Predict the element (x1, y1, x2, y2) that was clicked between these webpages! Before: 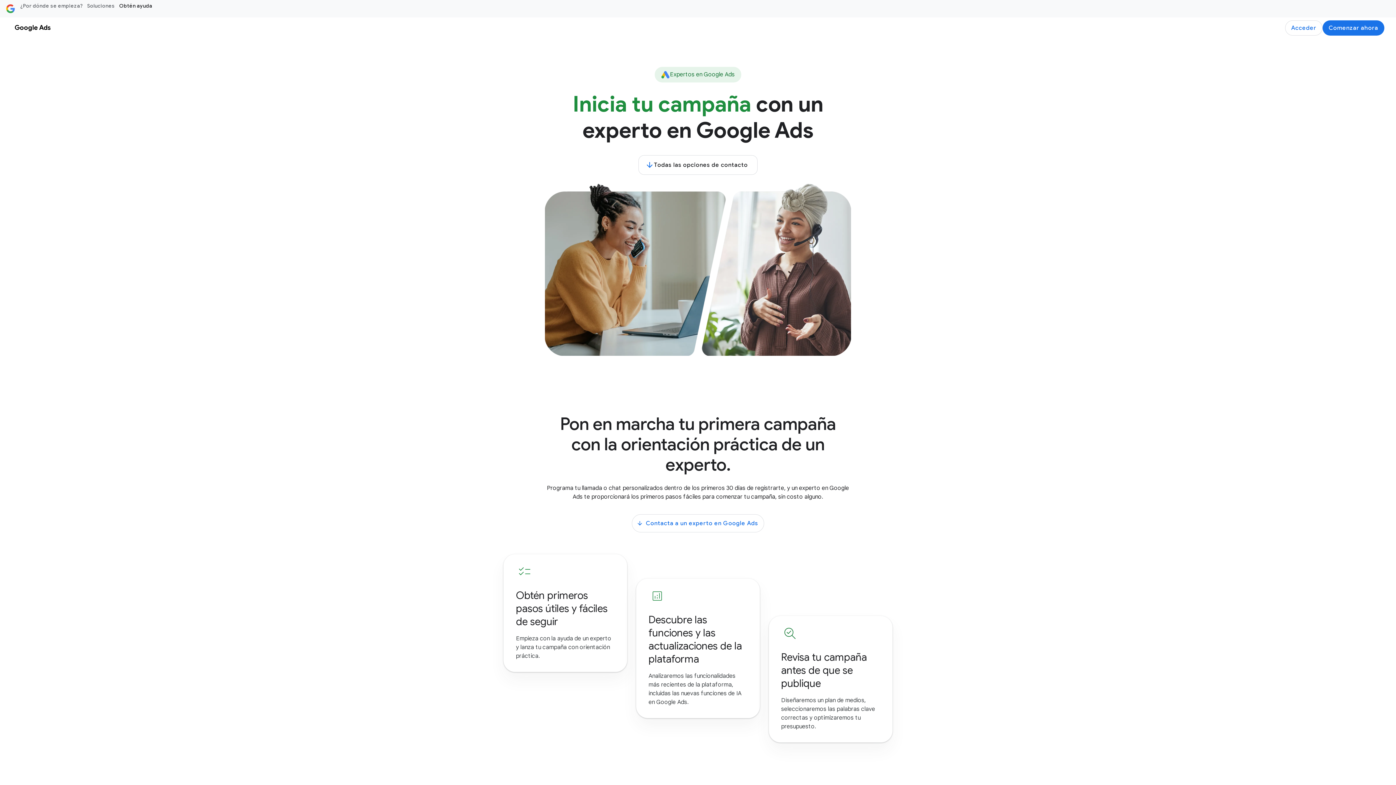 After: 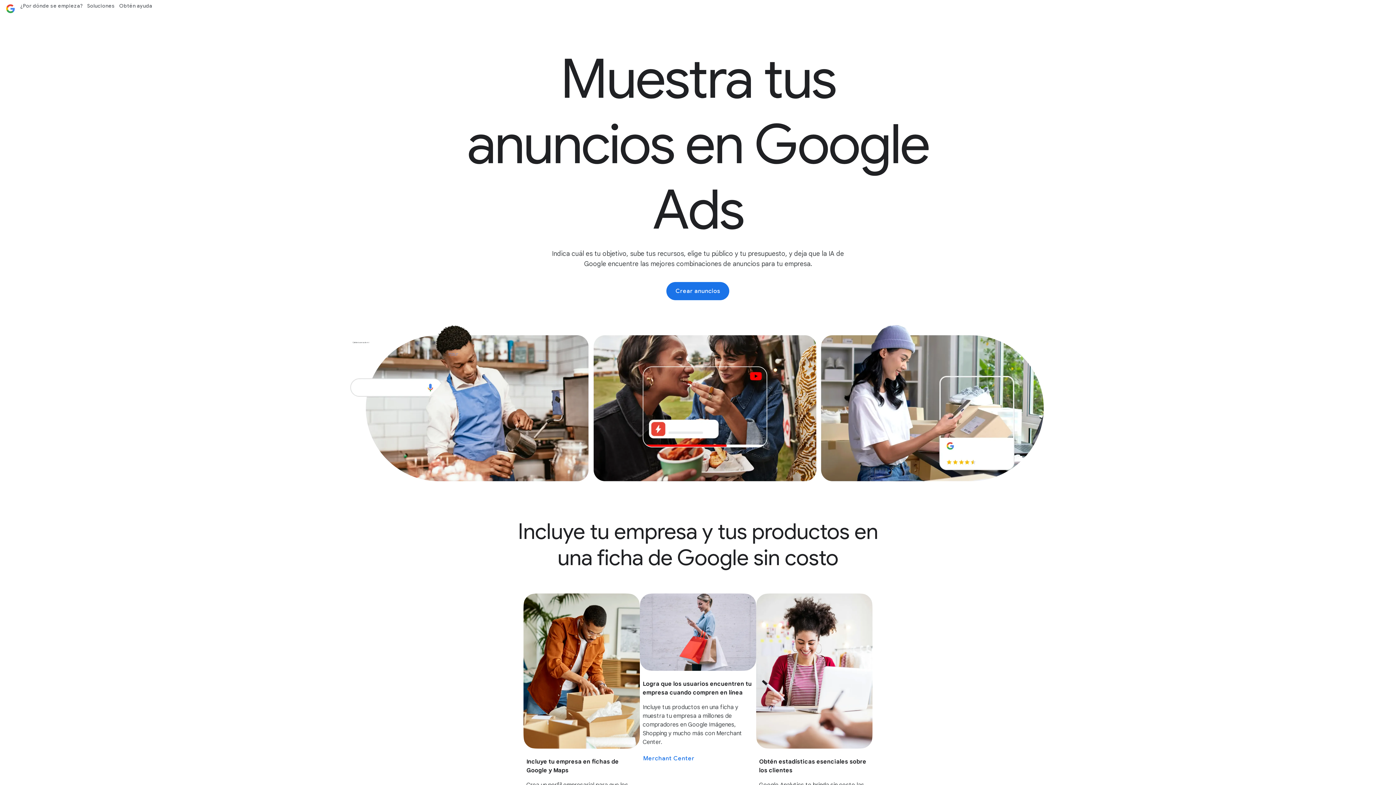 Action: bbox: (2, 2, 18, 14)